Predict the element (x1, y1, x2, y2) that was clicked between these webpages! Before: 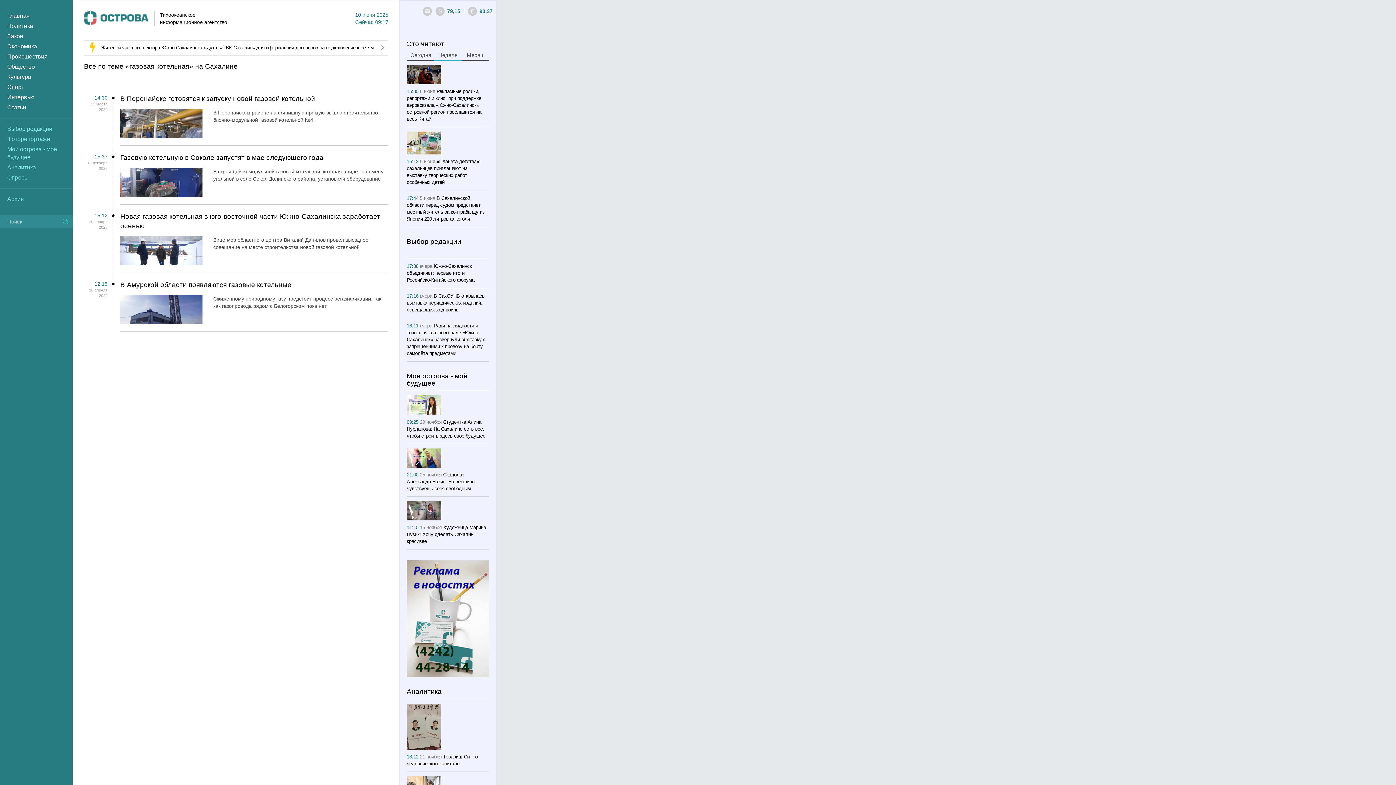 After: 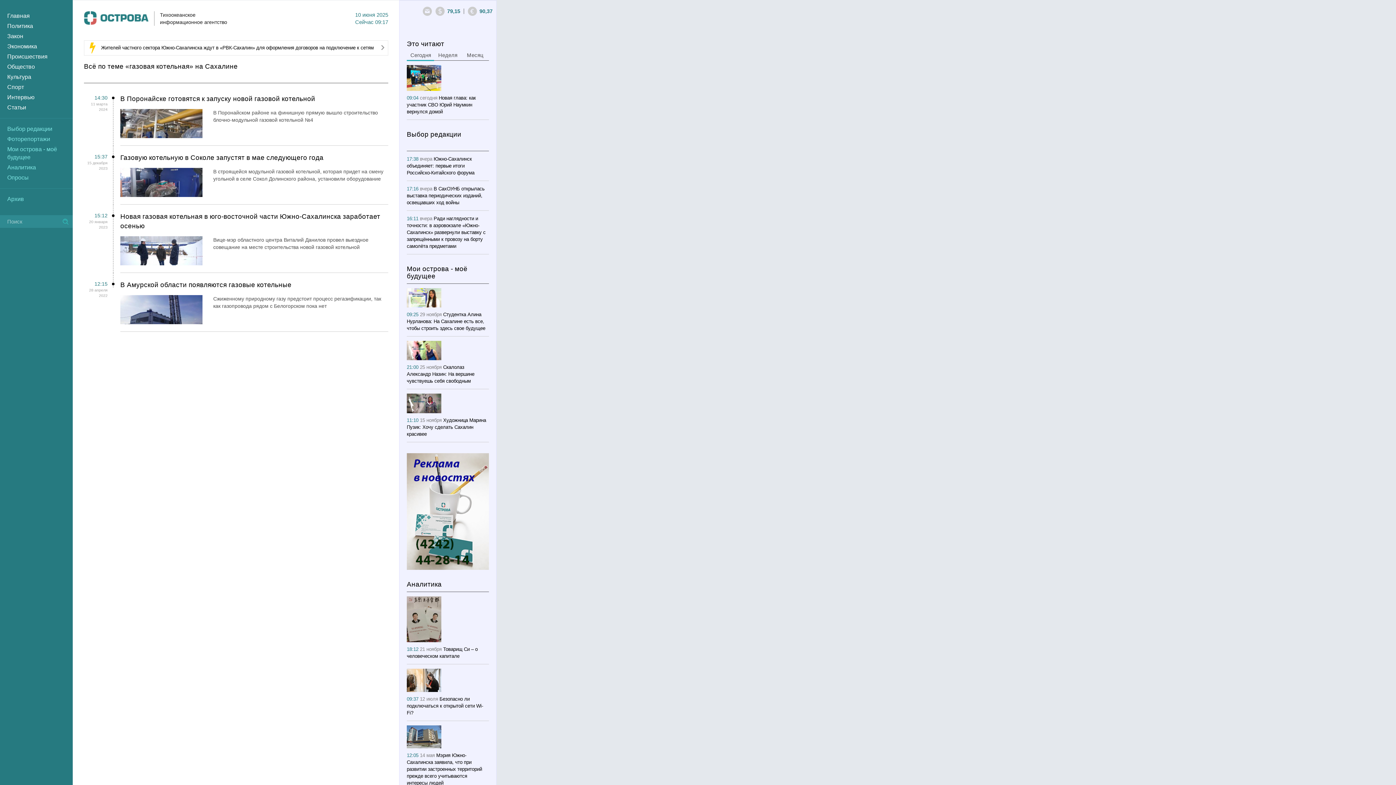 Action: label: Сегодня bbox: (406, 49, 434, 60)